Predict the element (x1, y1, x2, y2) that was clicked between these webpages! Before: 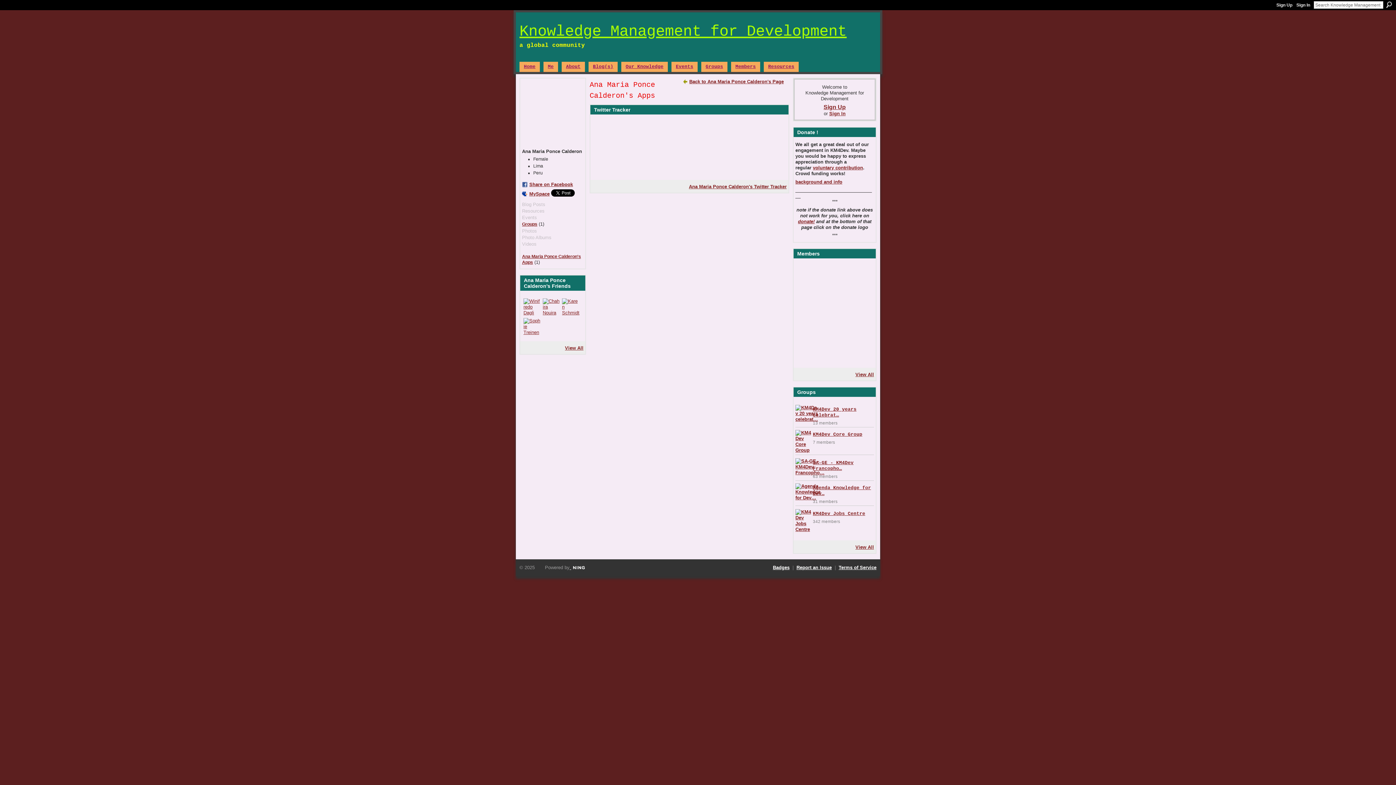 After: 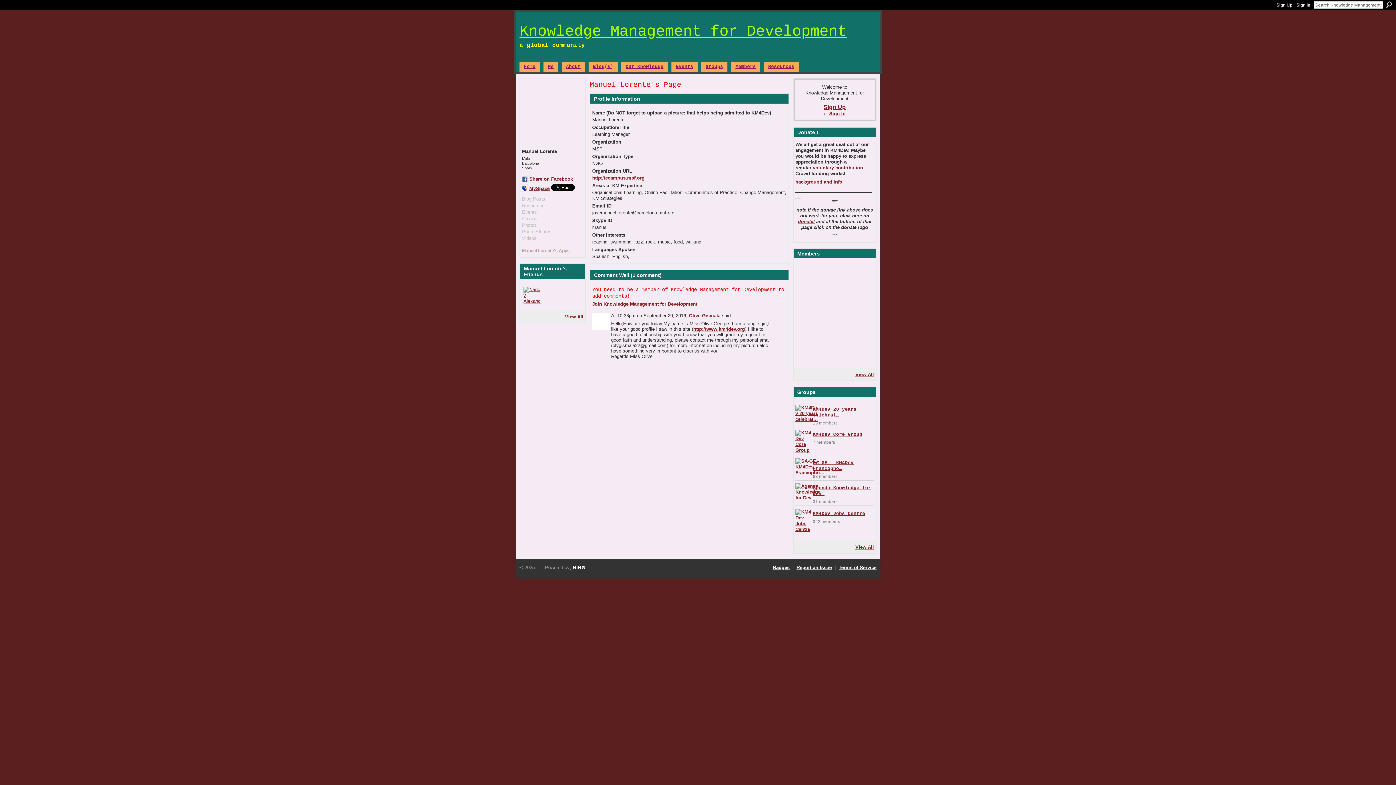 Action: bbox: (795, 325, 813, 342)